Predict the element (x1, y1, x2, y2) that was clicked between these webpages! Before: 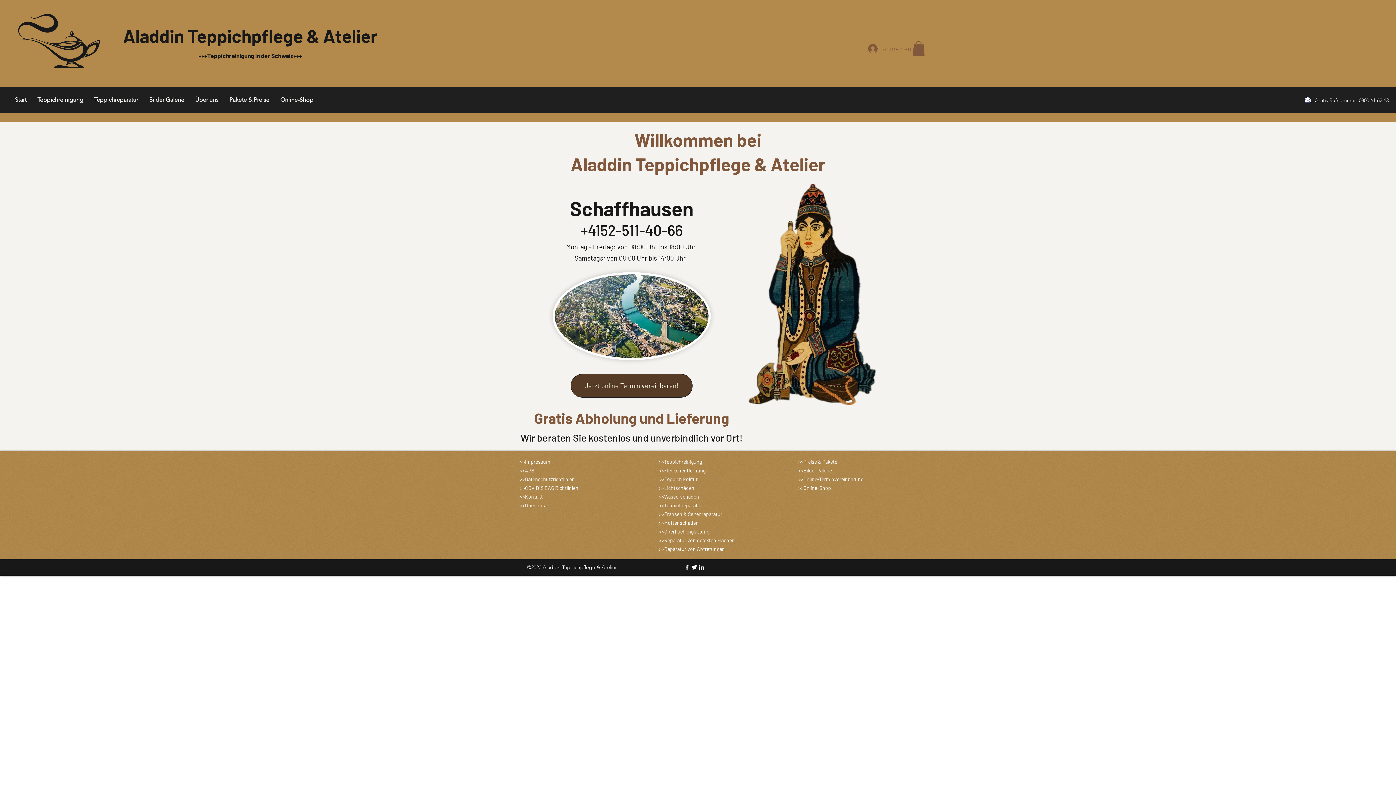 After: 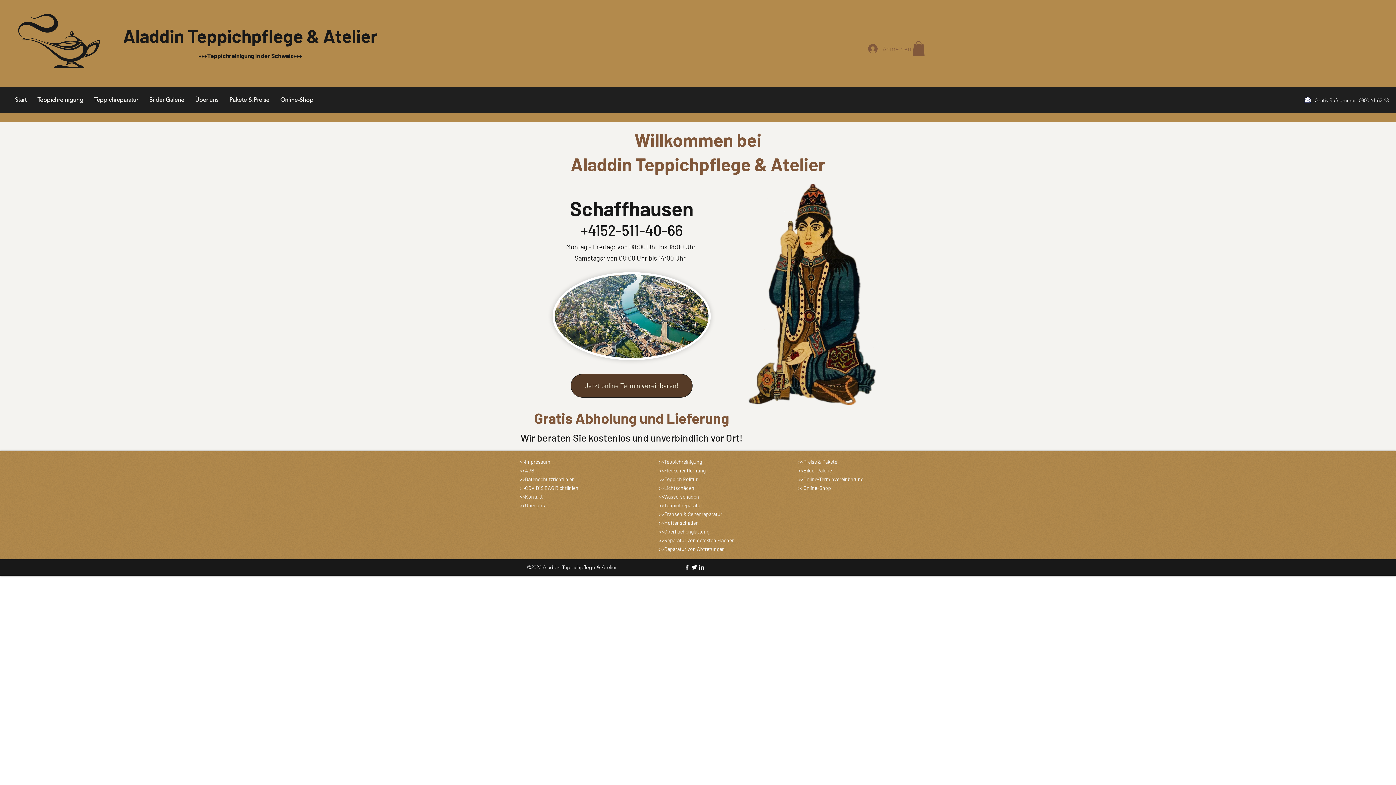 Action: bbox: (698, 564, 705, 571) label: linkedin